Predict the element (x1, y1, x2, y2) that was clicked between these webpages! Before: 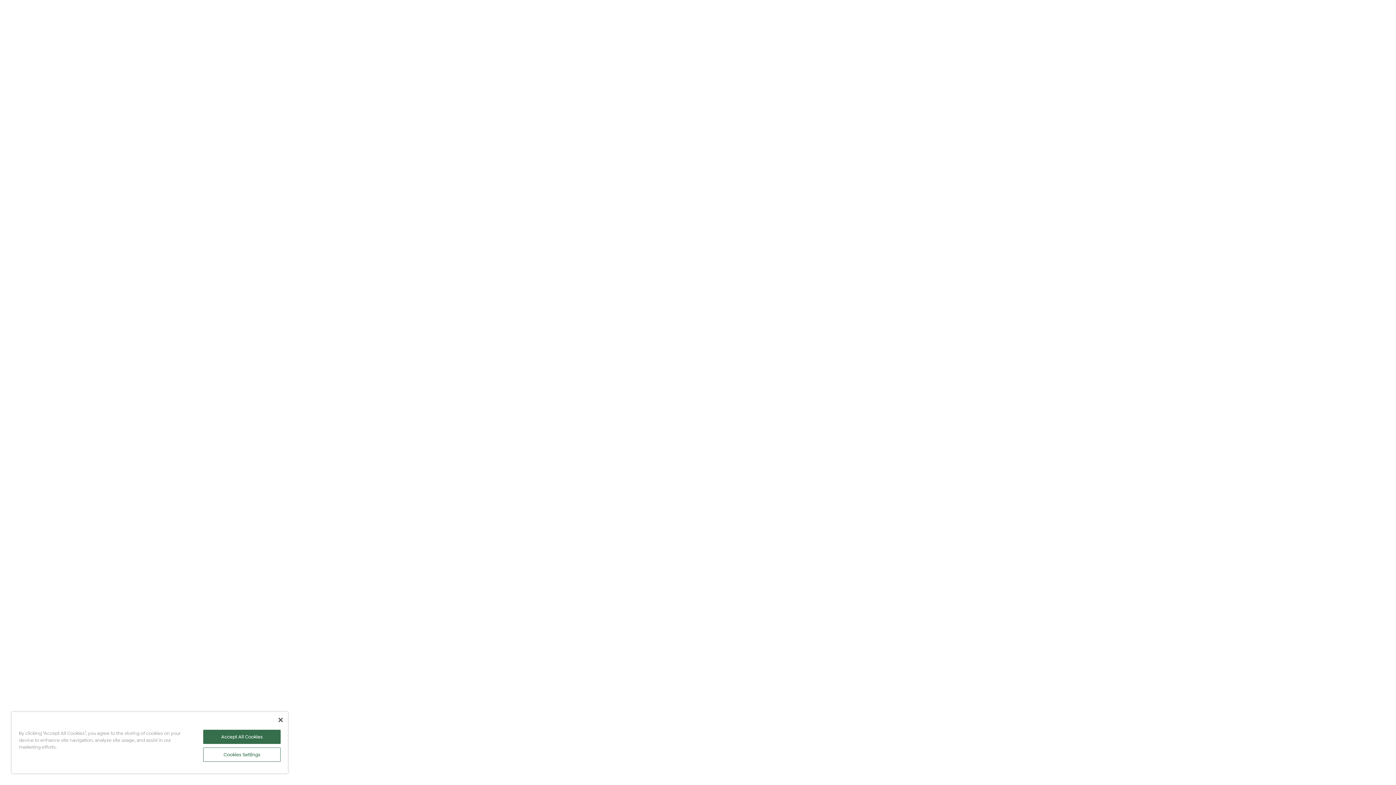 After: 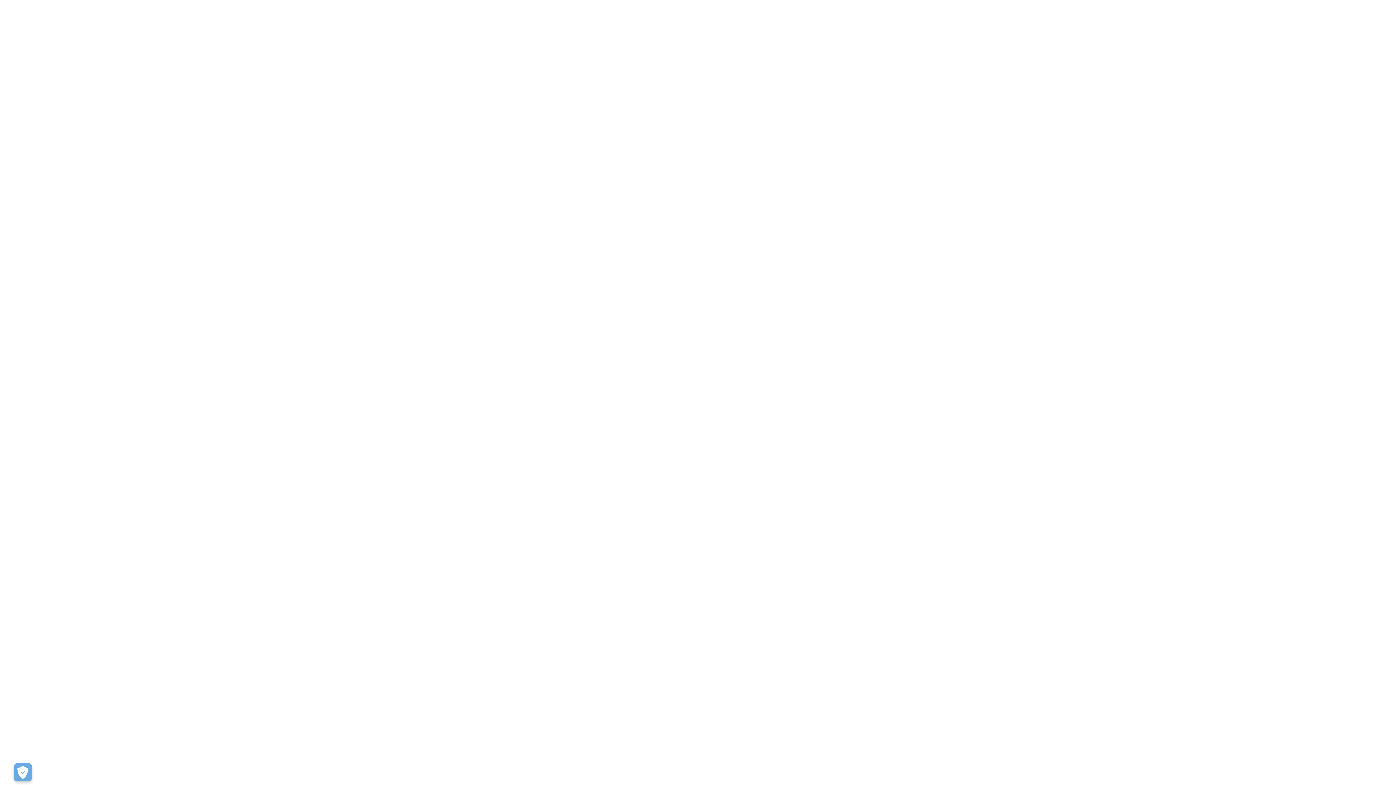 Action: label: Close bbox: (278, 718, 282, 722)